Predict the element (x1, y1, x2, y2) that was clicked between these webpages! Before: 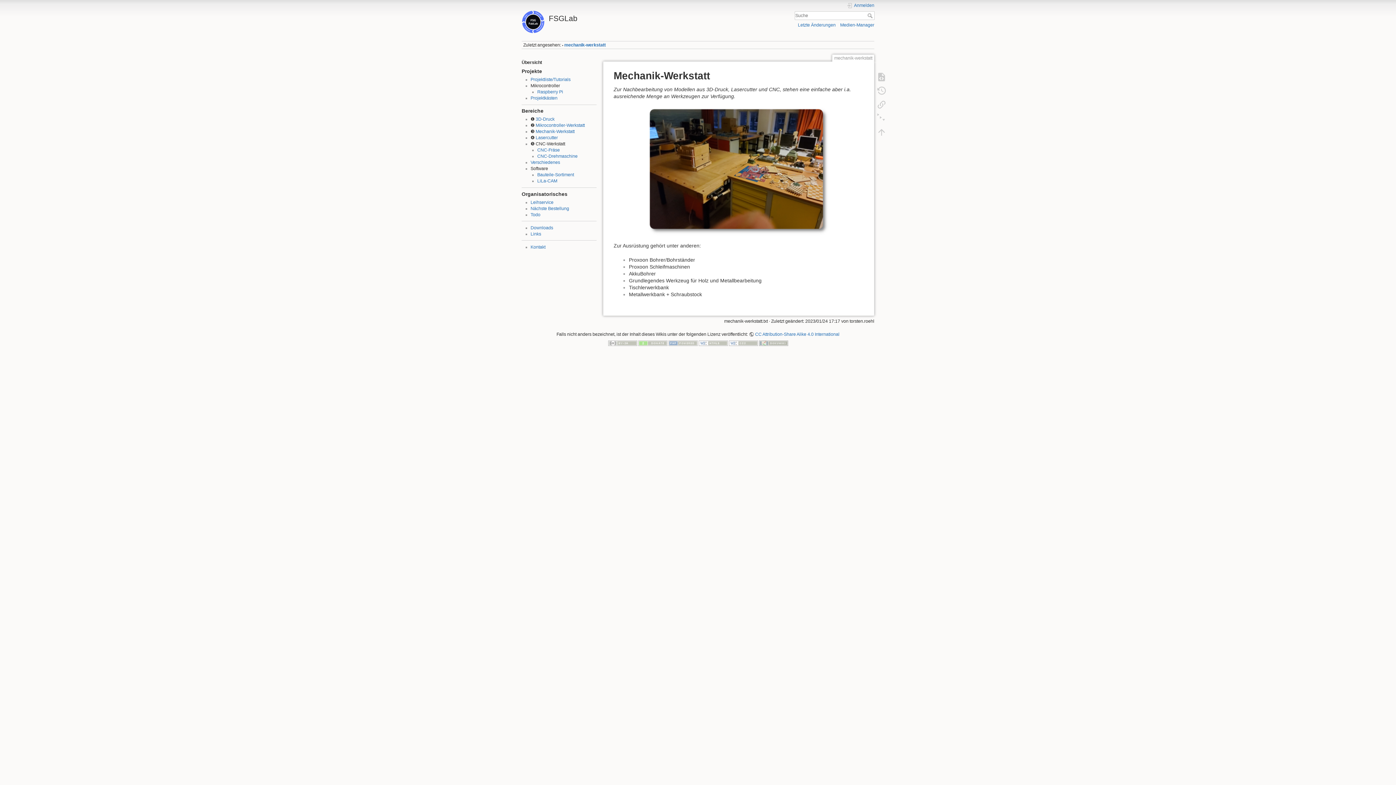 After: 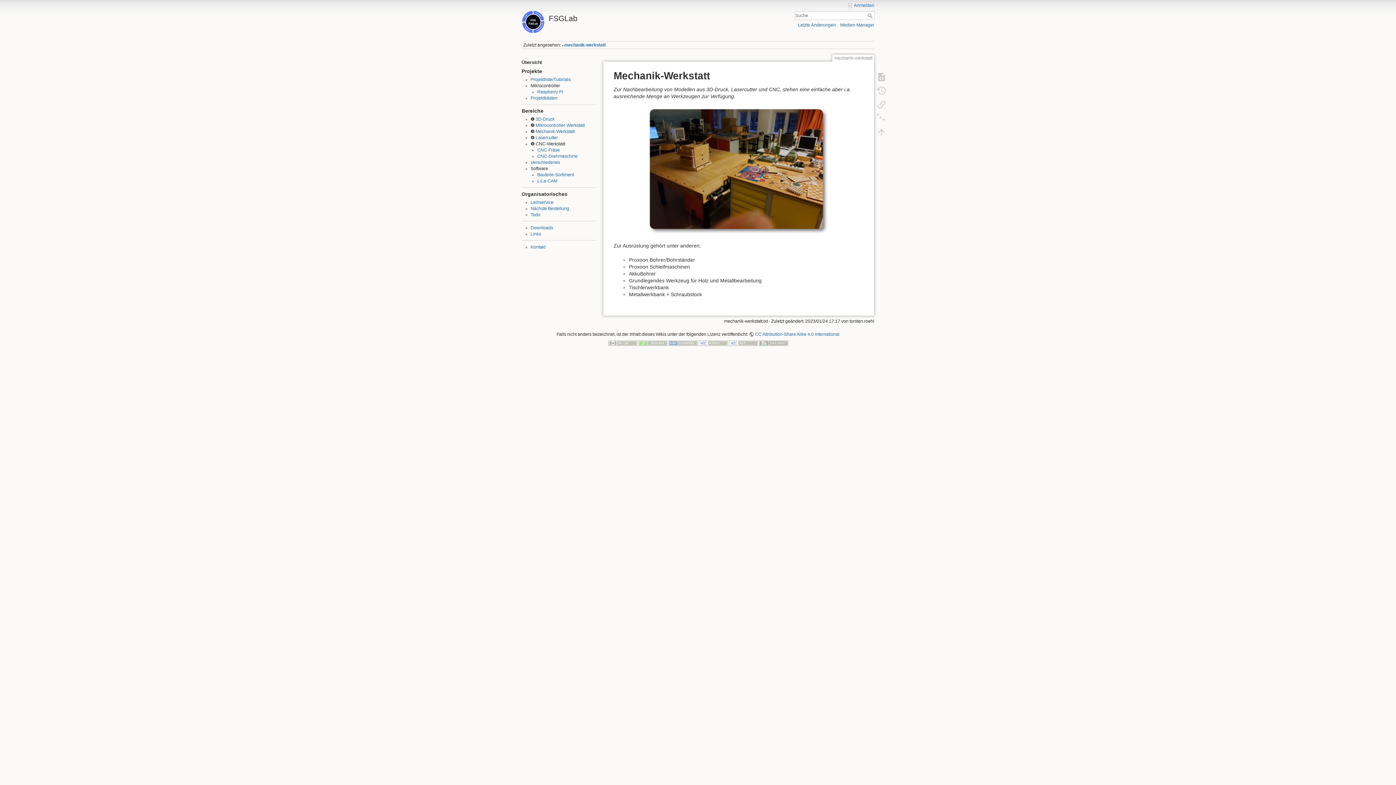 Action: bbox: (867, 13, 874, 18) label: Suche